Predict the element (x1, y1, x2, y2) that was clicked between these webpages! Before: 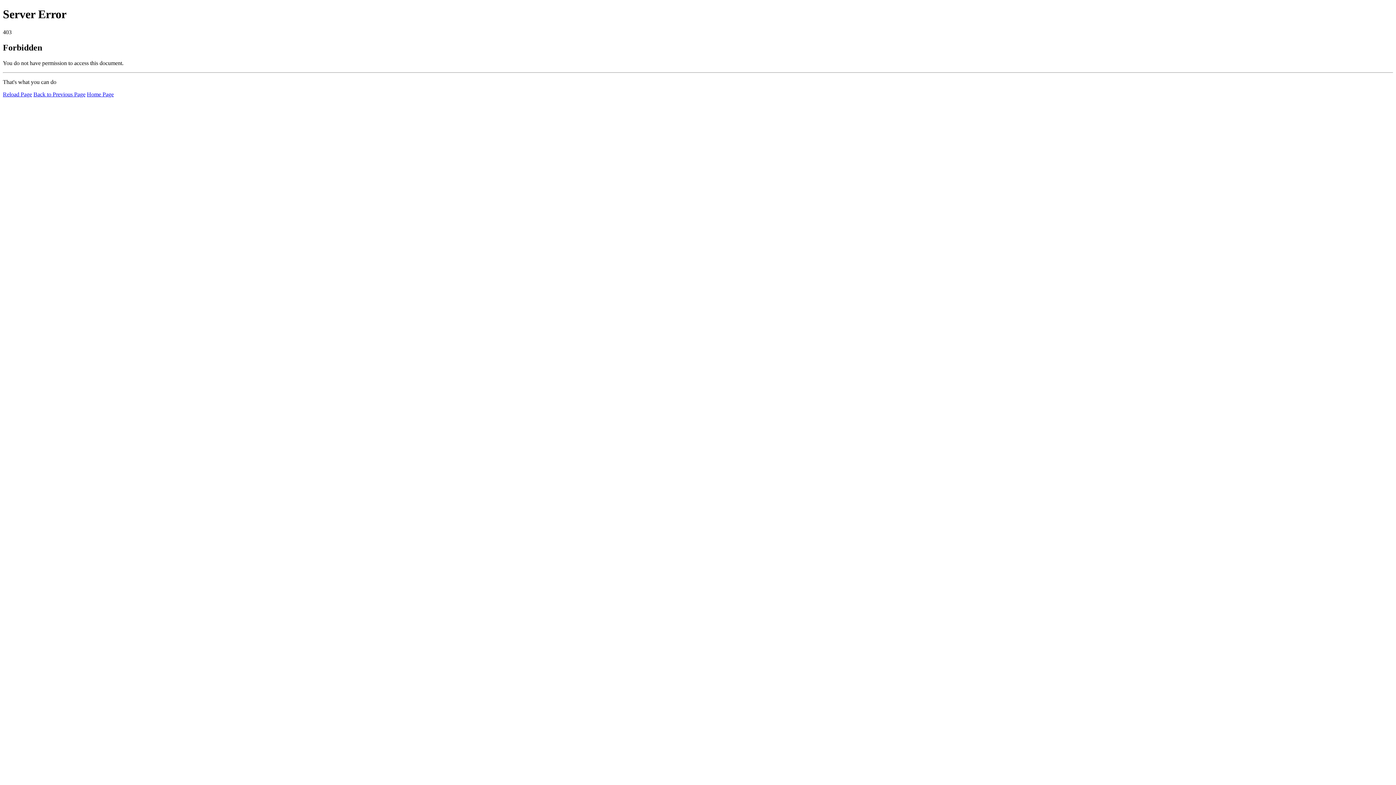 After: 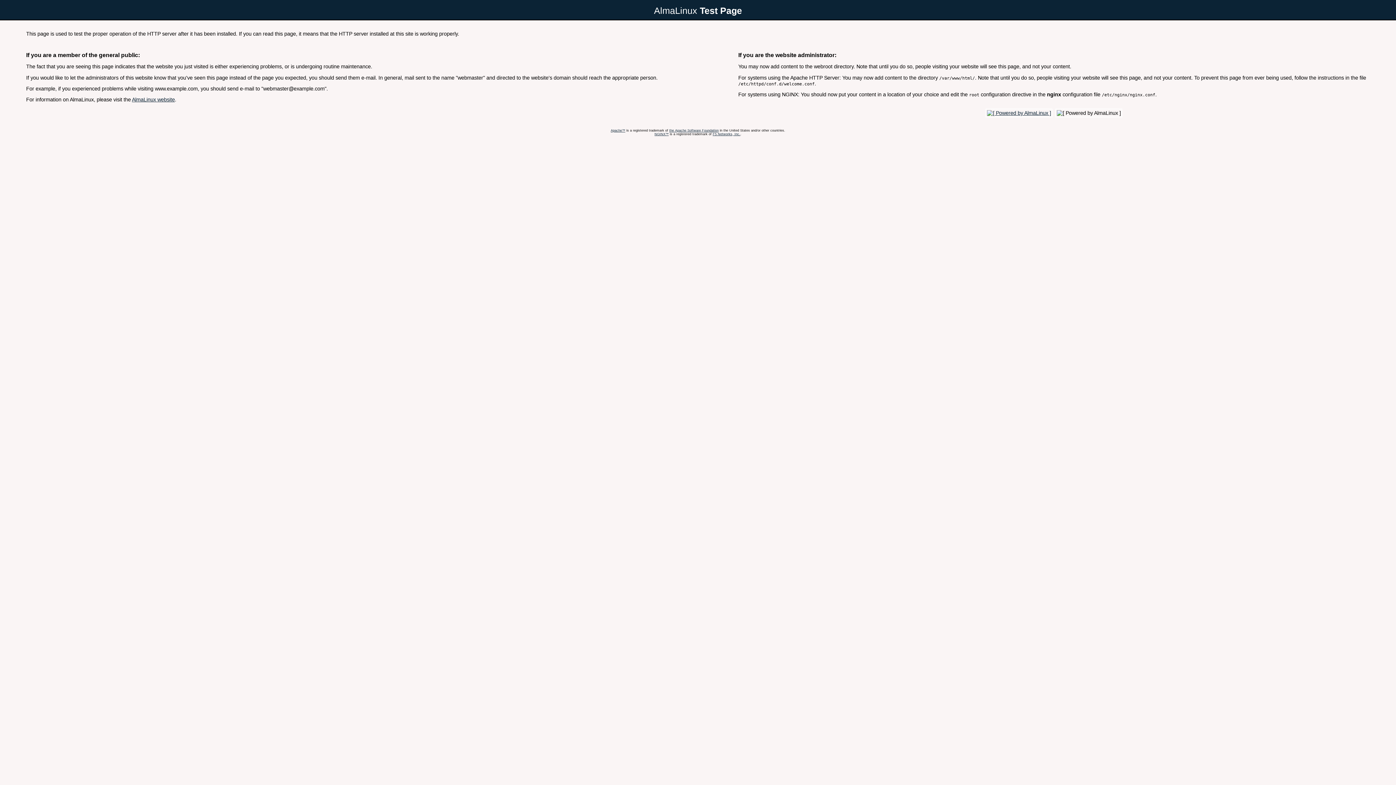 Action: label: Home Page bbox: (86, 91, 113, 97)